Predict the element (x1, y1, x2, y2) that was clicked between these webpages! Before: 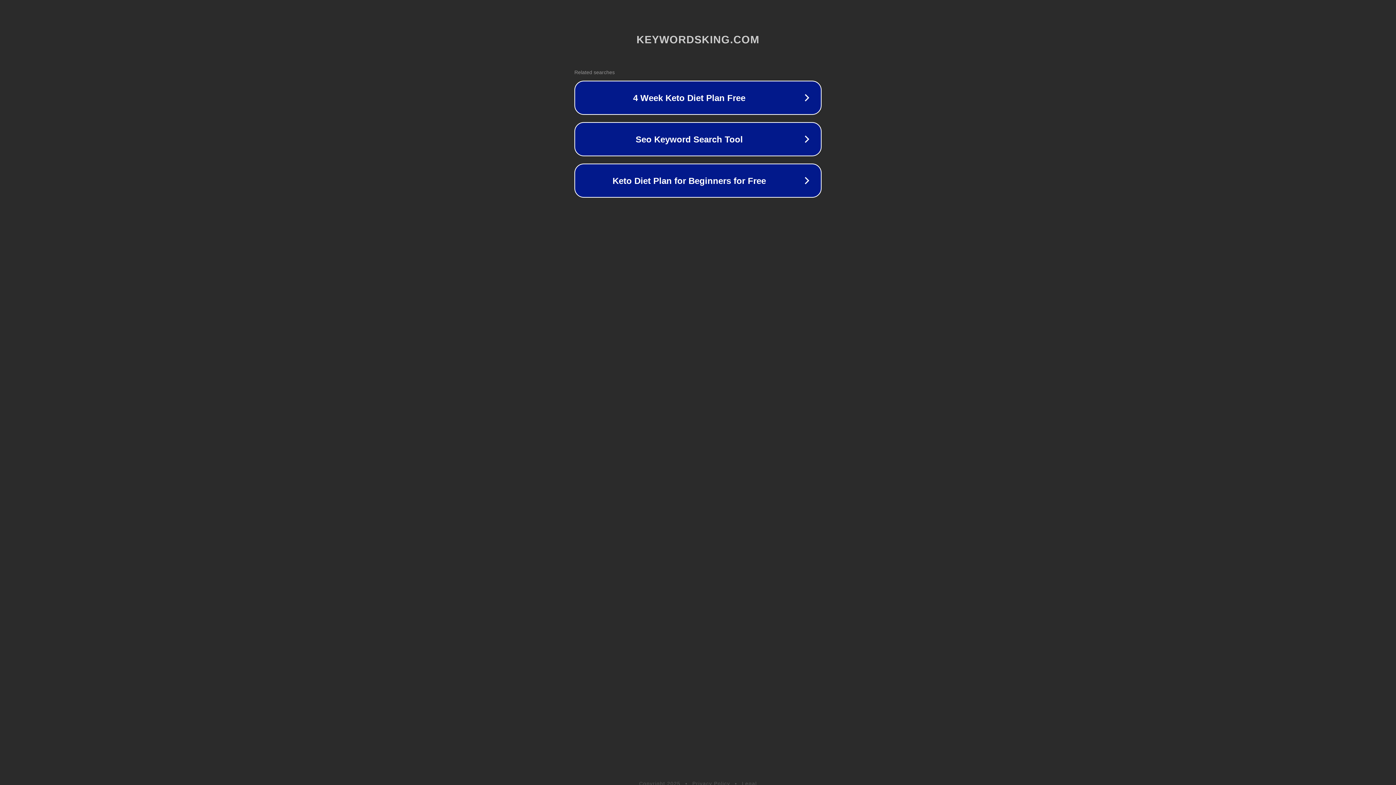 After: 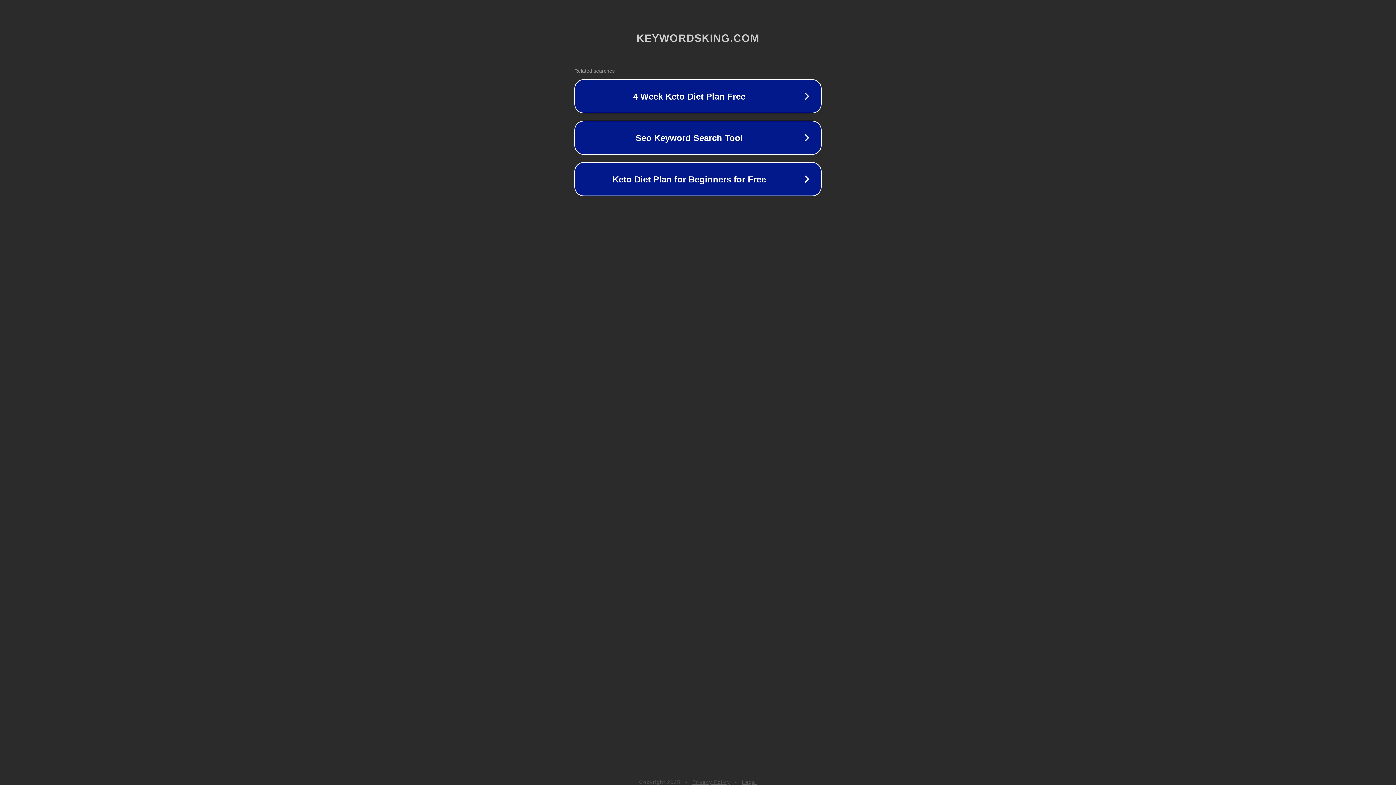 Action: bbox: (692, 781, 730, 786) label: Privacy Policy